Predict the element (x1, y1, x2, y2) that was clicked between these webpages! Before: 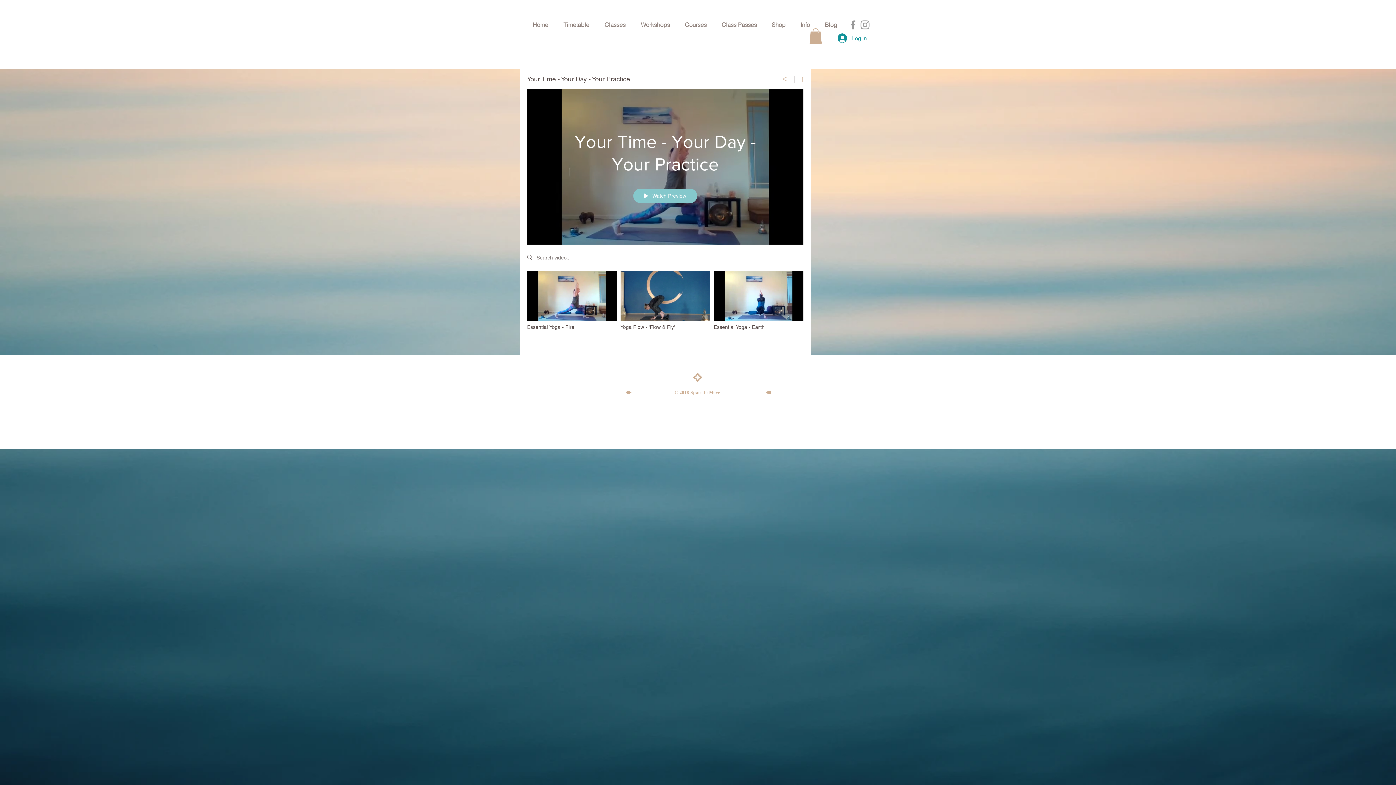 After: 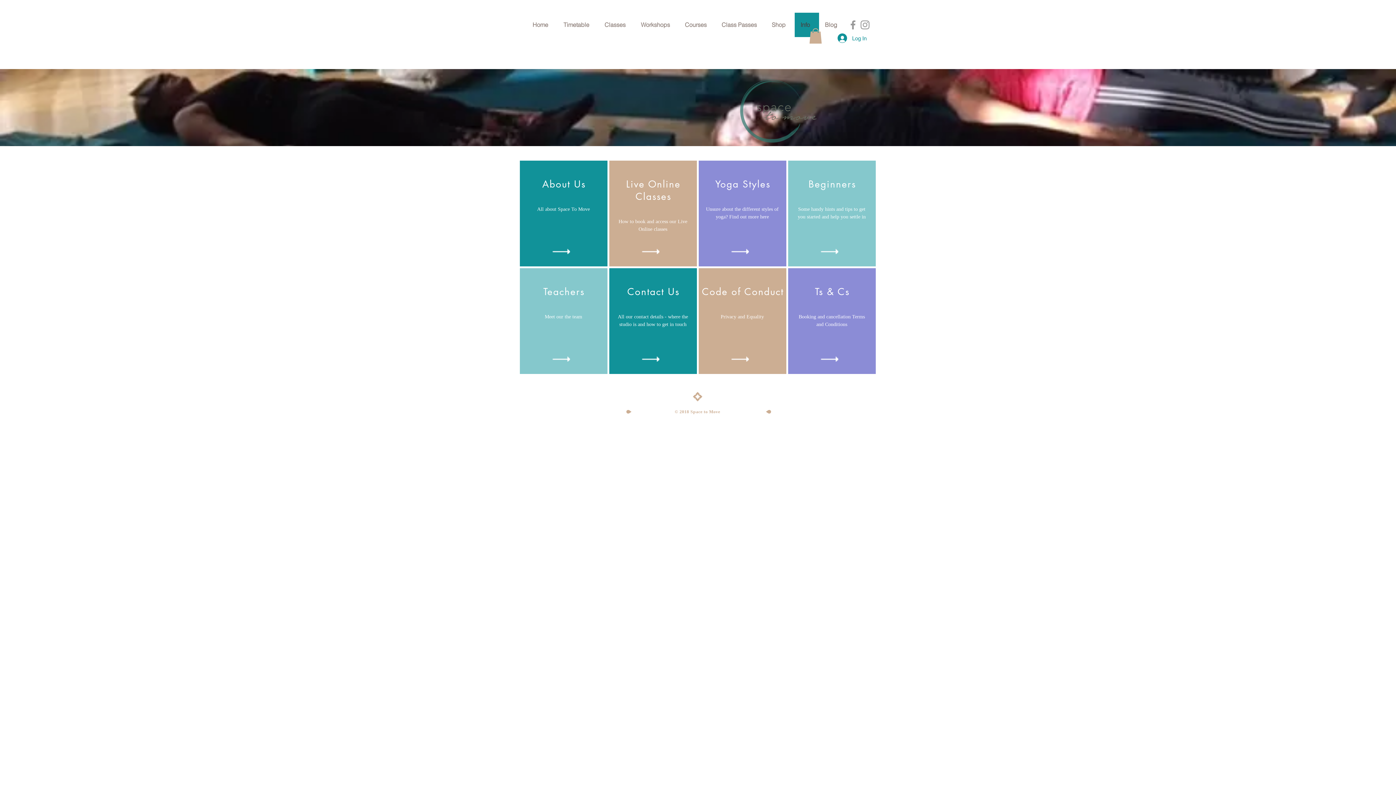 Action: bbox: (794, 12, 819, 37) label: Info